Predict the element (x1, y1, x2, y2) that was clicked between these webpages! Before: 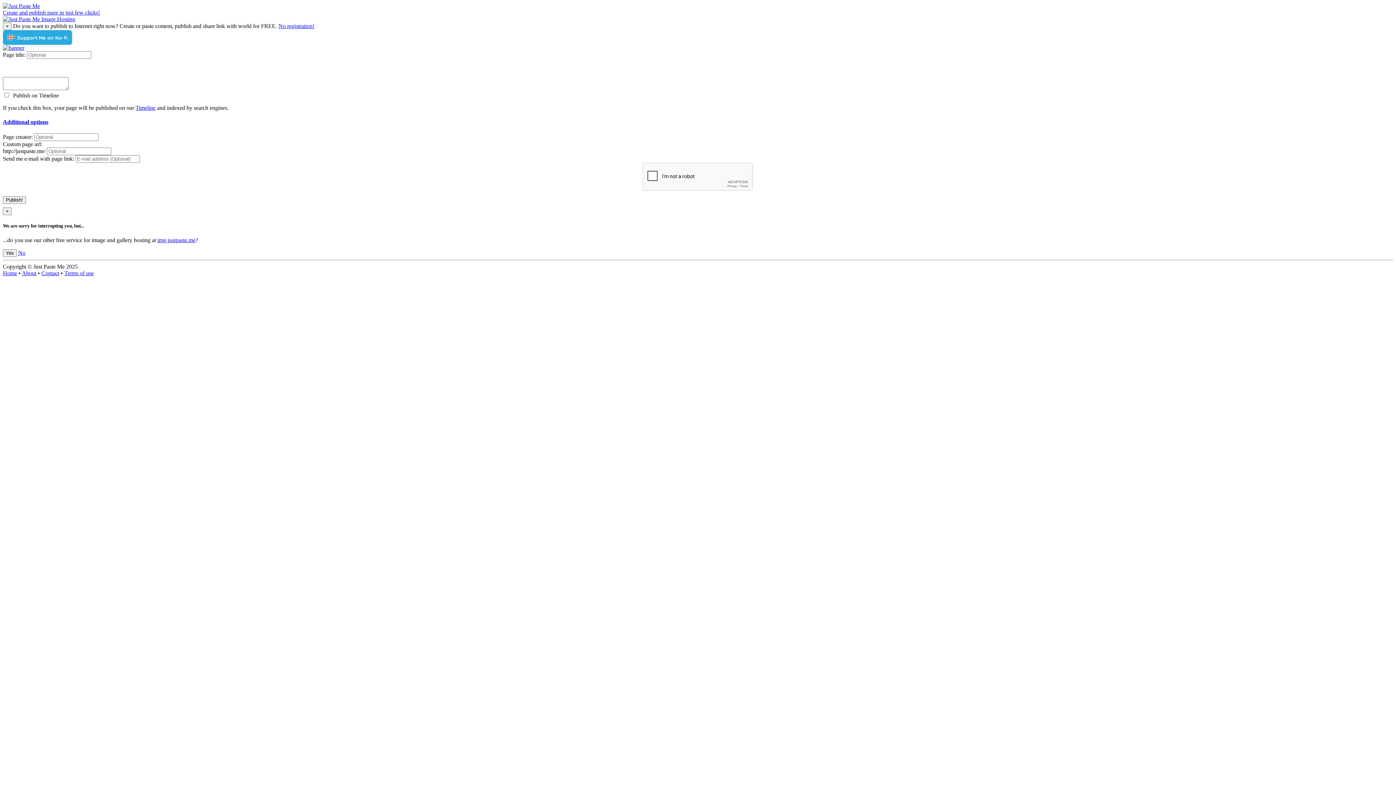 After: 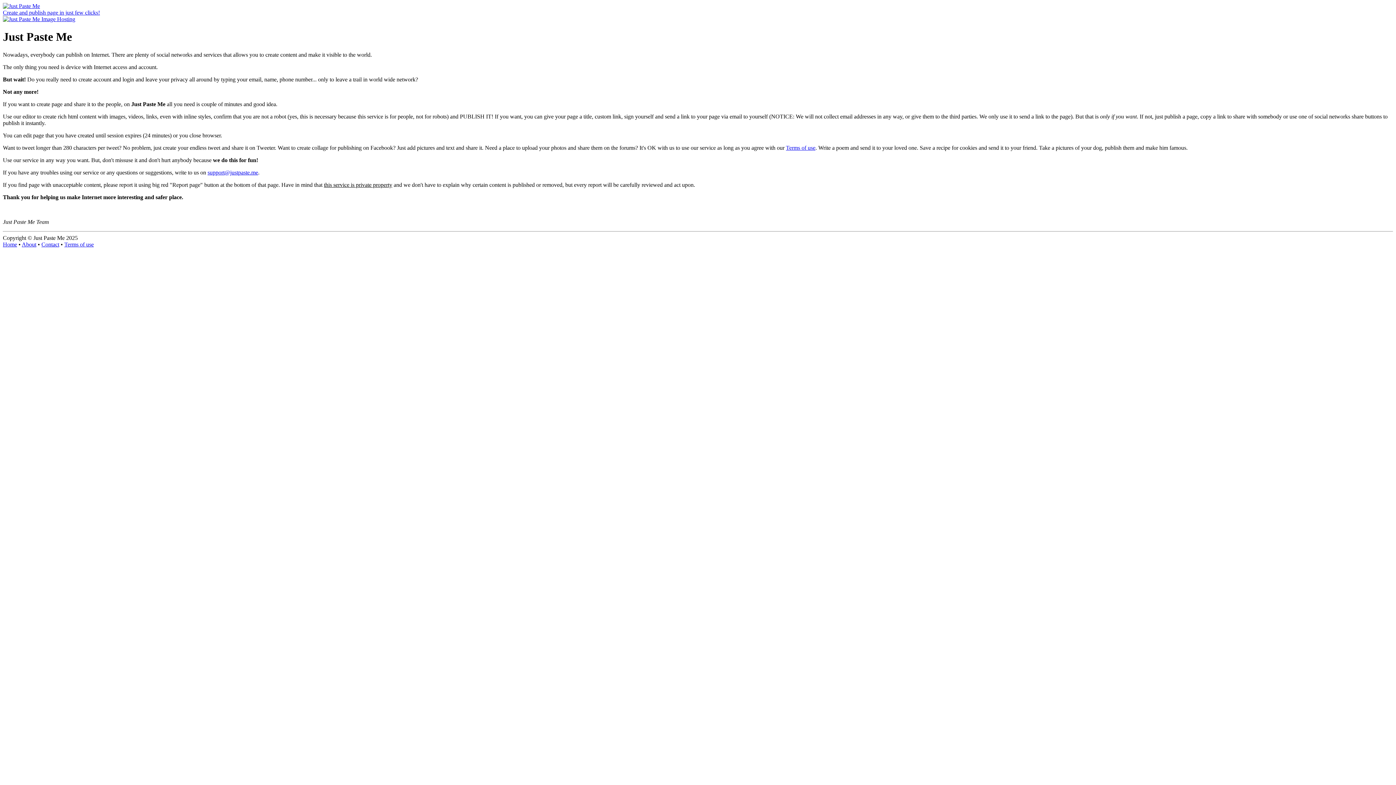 Action: bbox: (278, 22, 314, 29) label: No registration!